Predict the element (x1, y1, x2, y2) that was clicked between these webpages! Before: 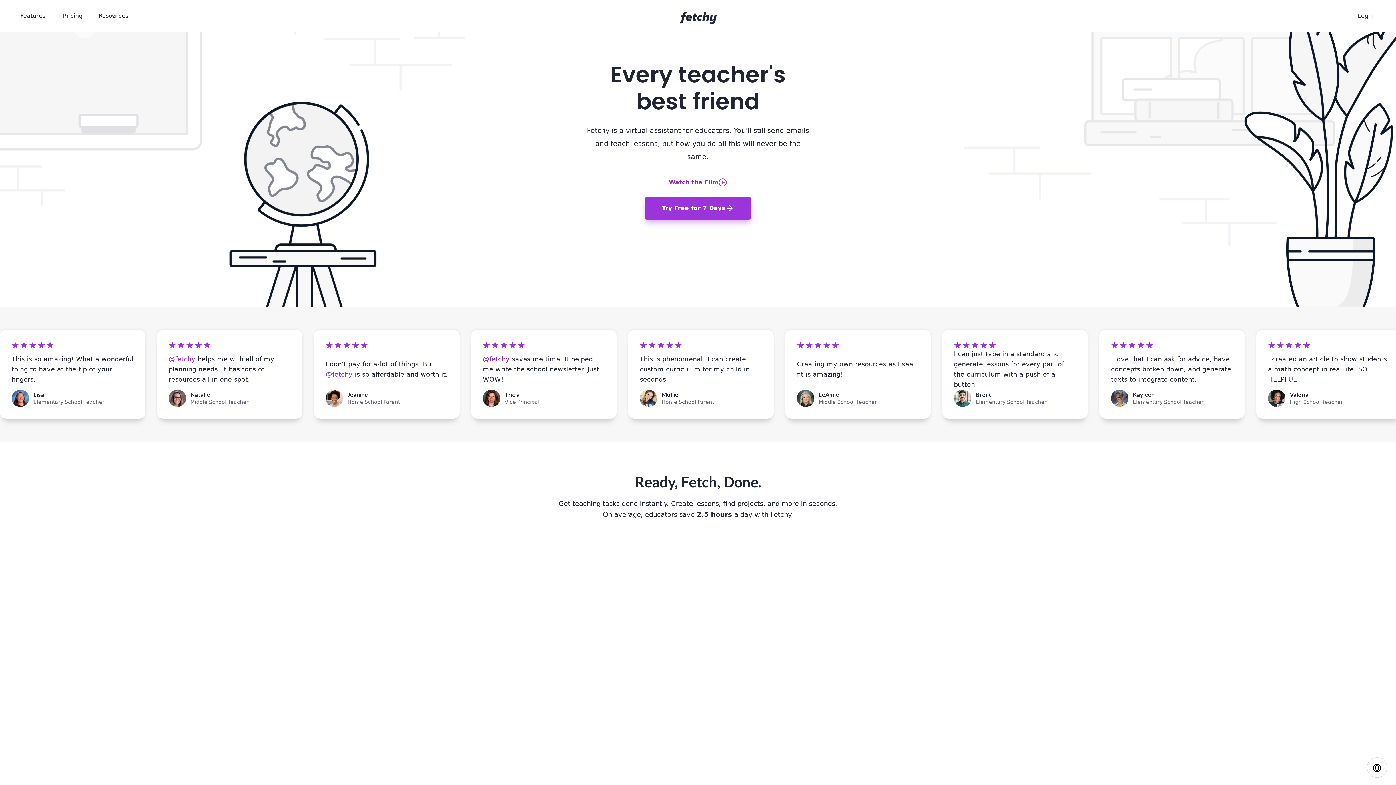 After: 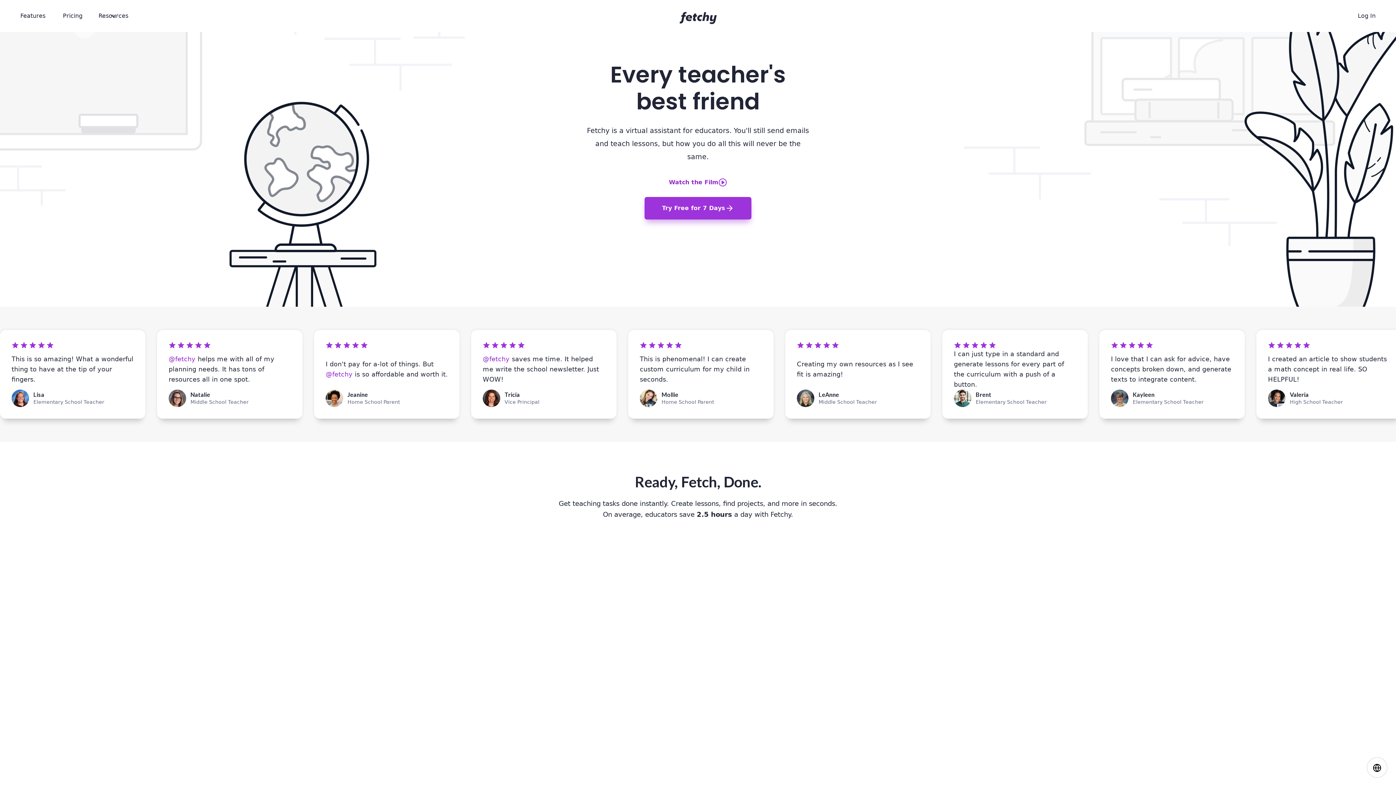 Action: bbox: (678, 5, 718, 26) label: home